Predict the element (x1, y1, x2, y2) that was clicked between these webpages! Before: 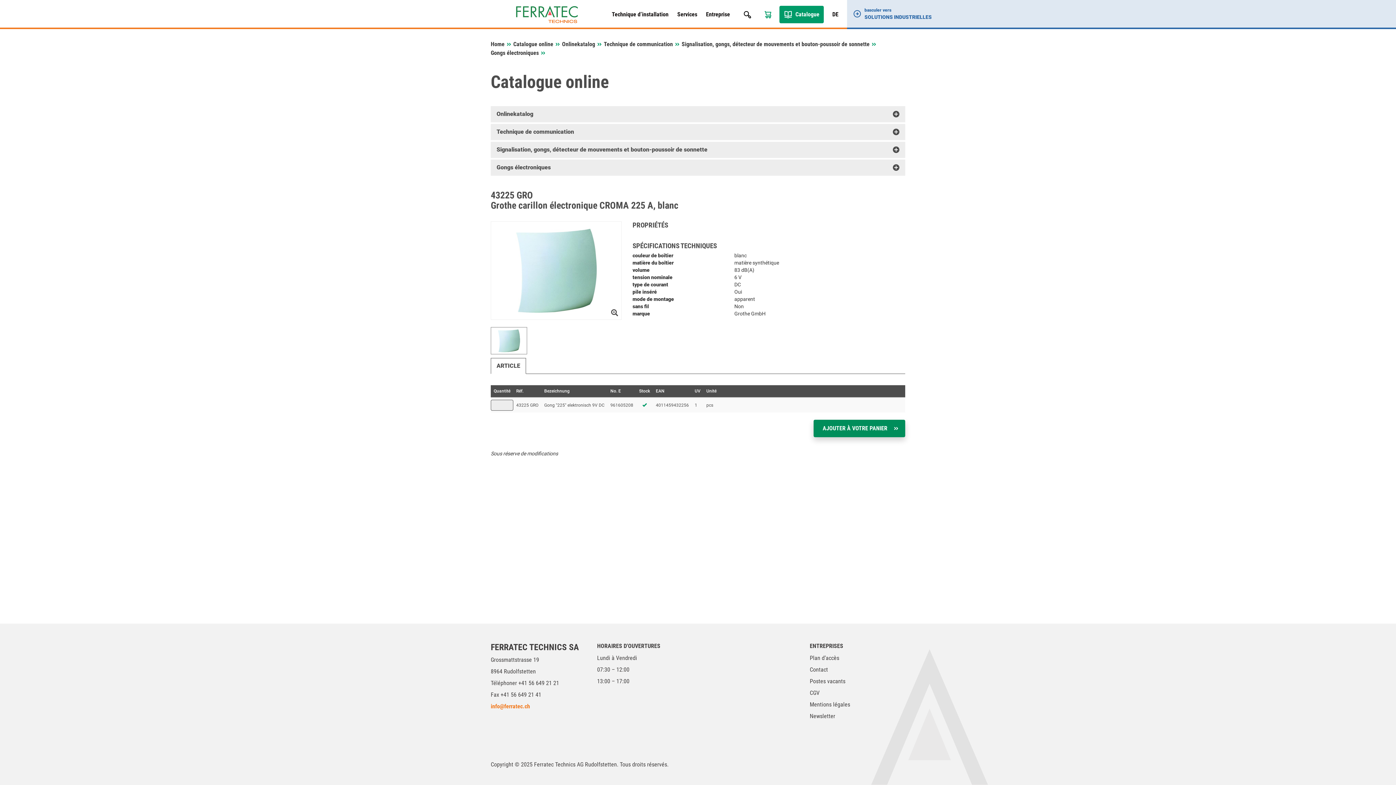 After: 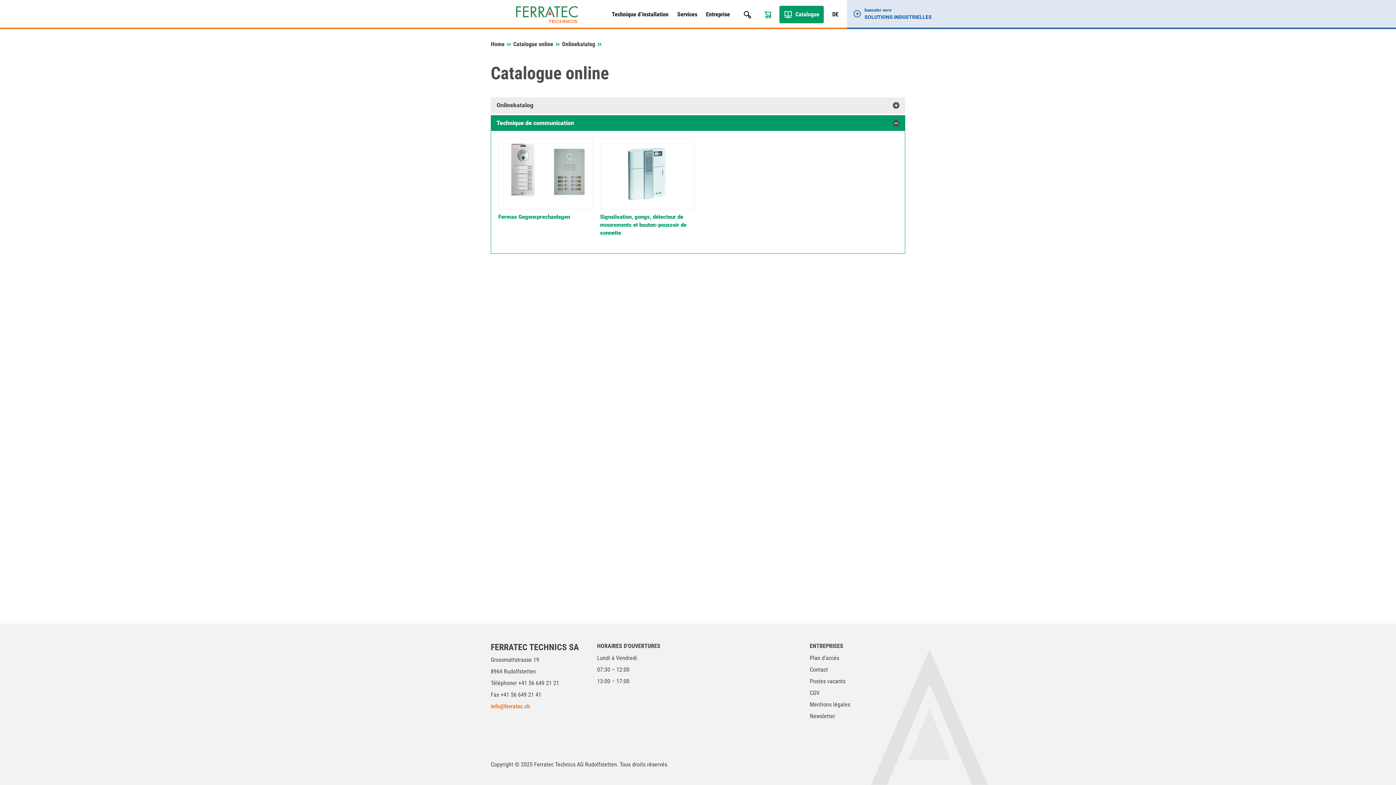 Action: bbox: (604, 40, 673, 47) label: Technique de communication